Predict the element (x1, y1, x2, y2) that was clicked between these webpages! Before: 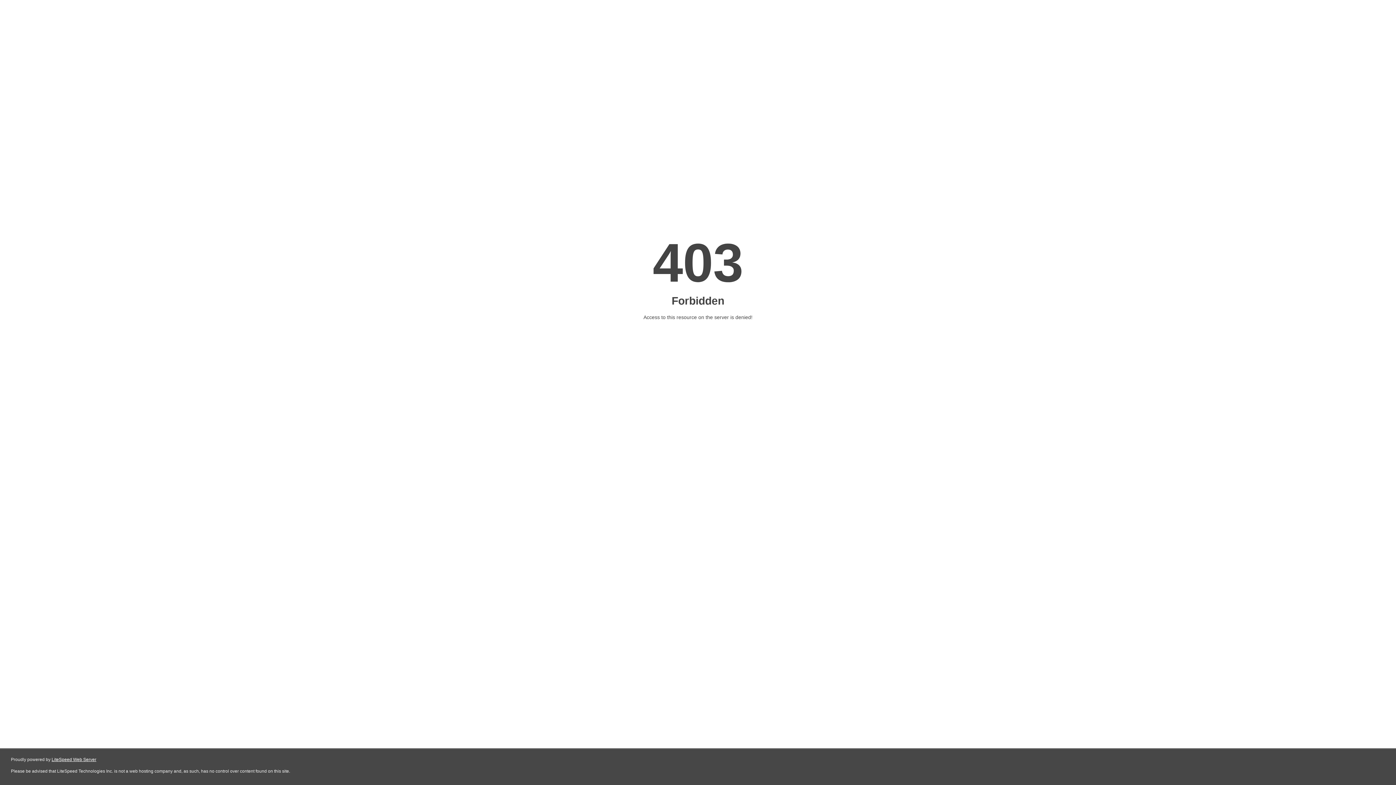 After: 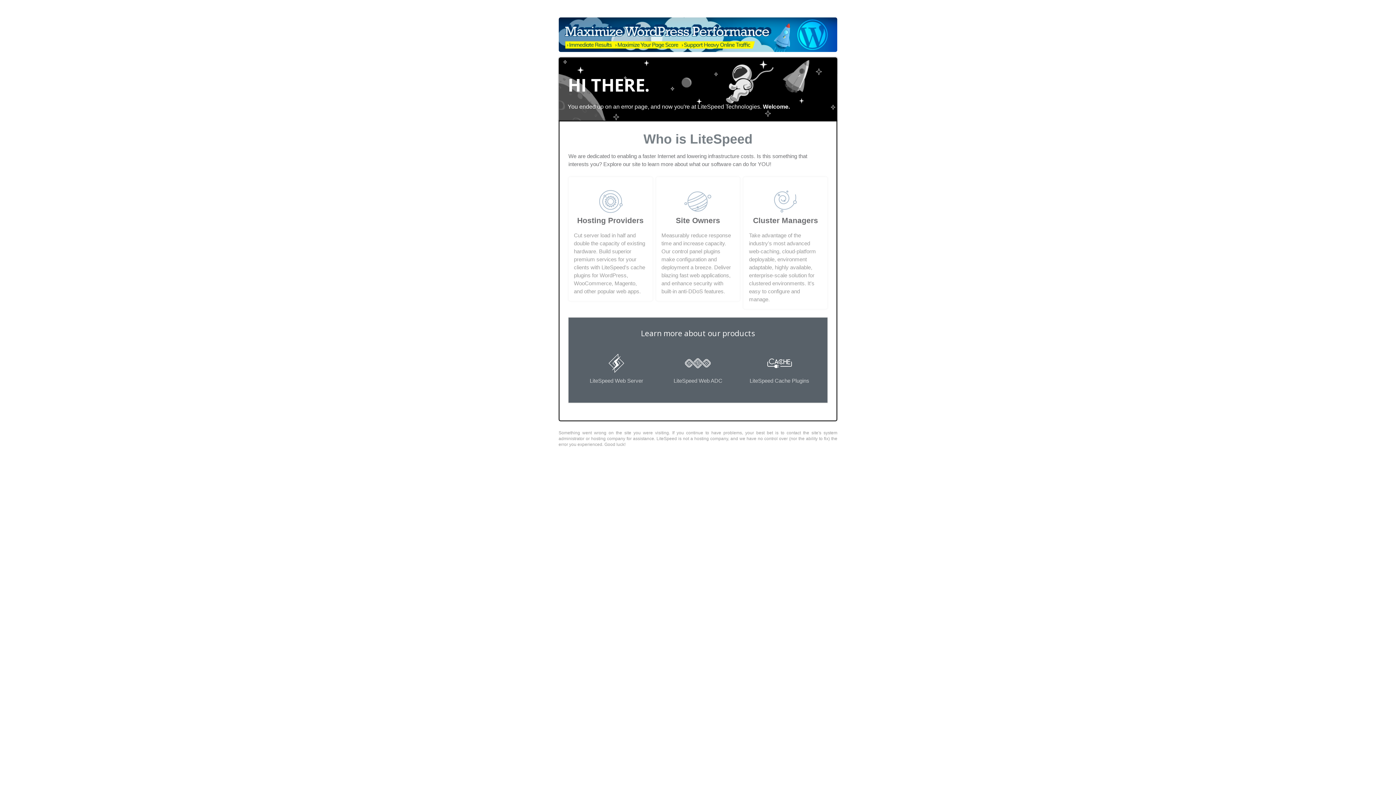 Action: label: LiteSpeed Web Server bbox: (51, 757, 96, 762)